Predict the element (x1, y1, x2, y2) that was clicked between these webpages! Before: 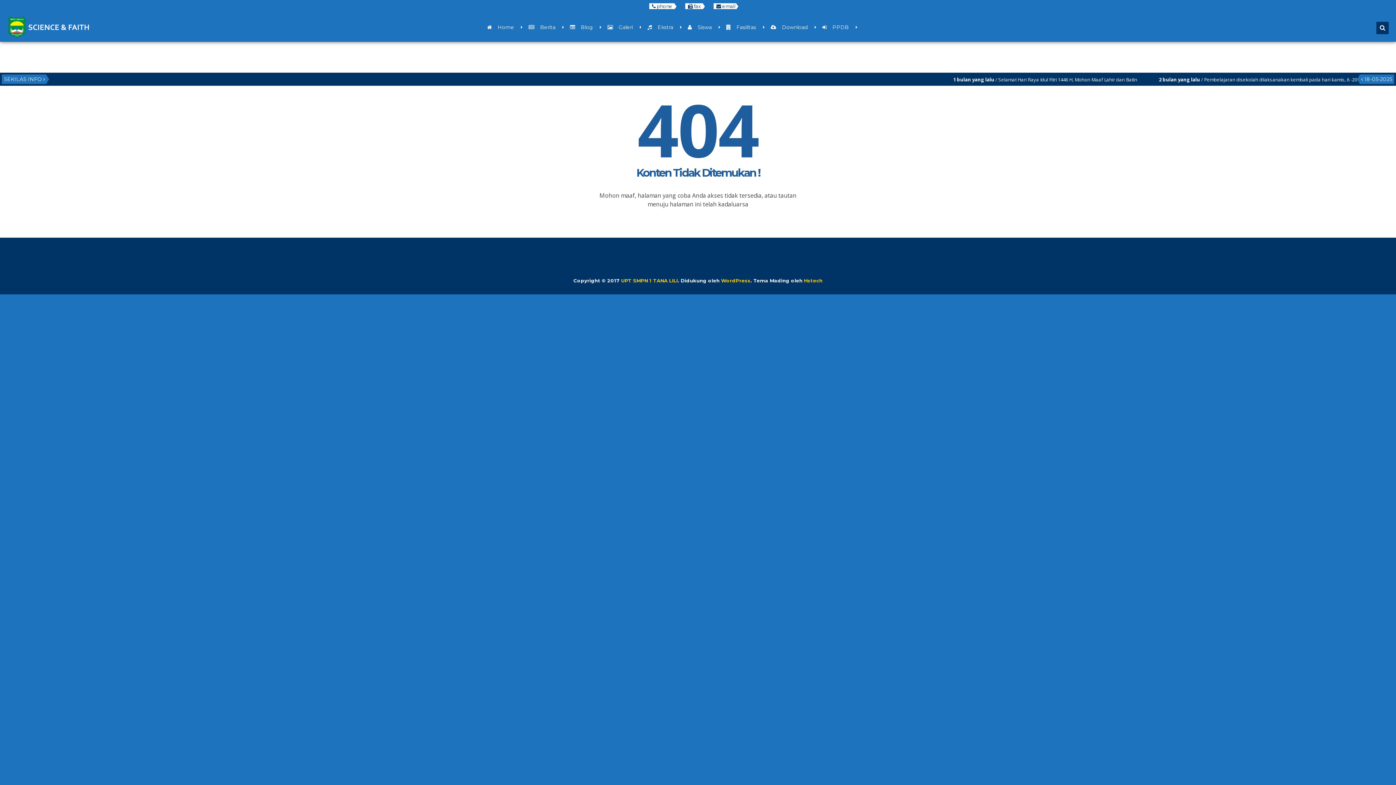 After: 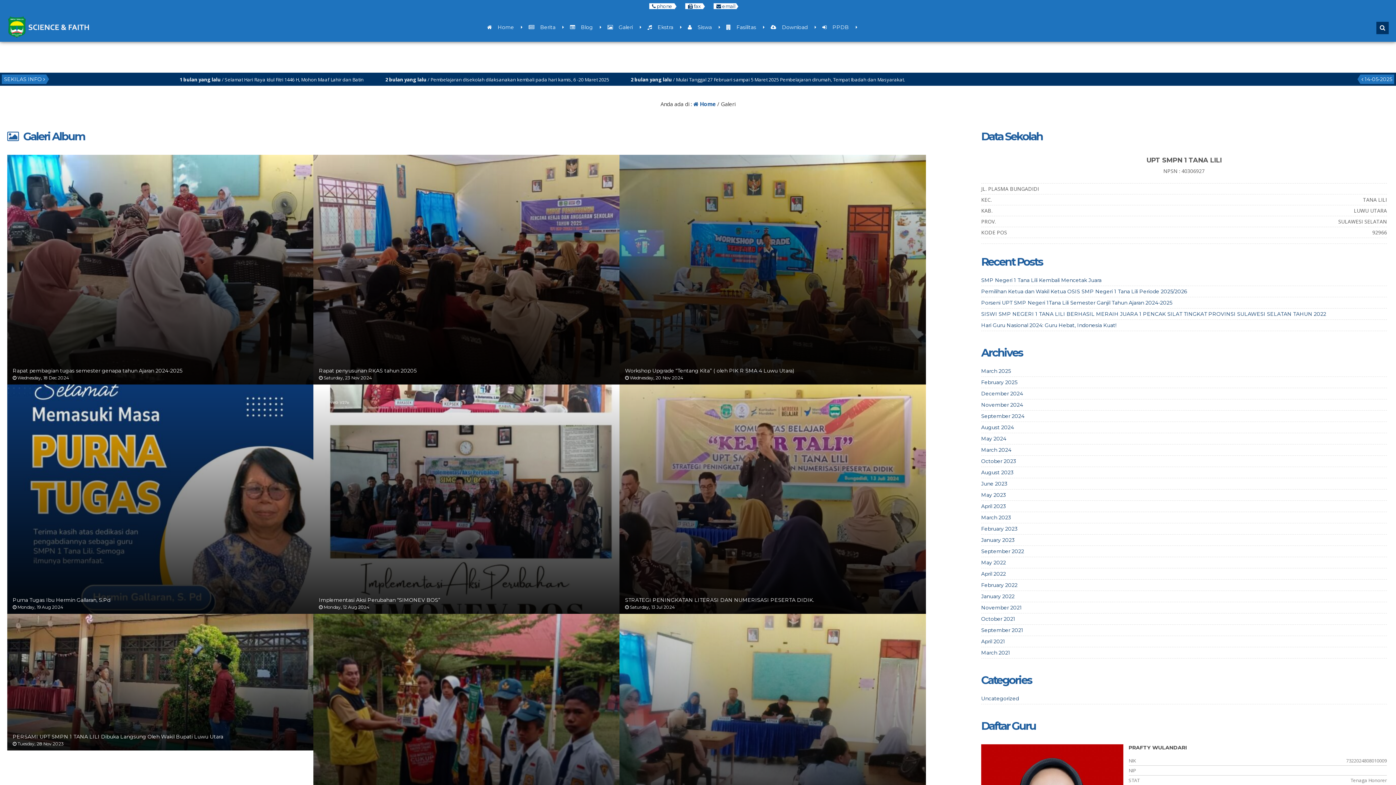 Action: label:     Galeri bbox: (600, 12, 640, 41)